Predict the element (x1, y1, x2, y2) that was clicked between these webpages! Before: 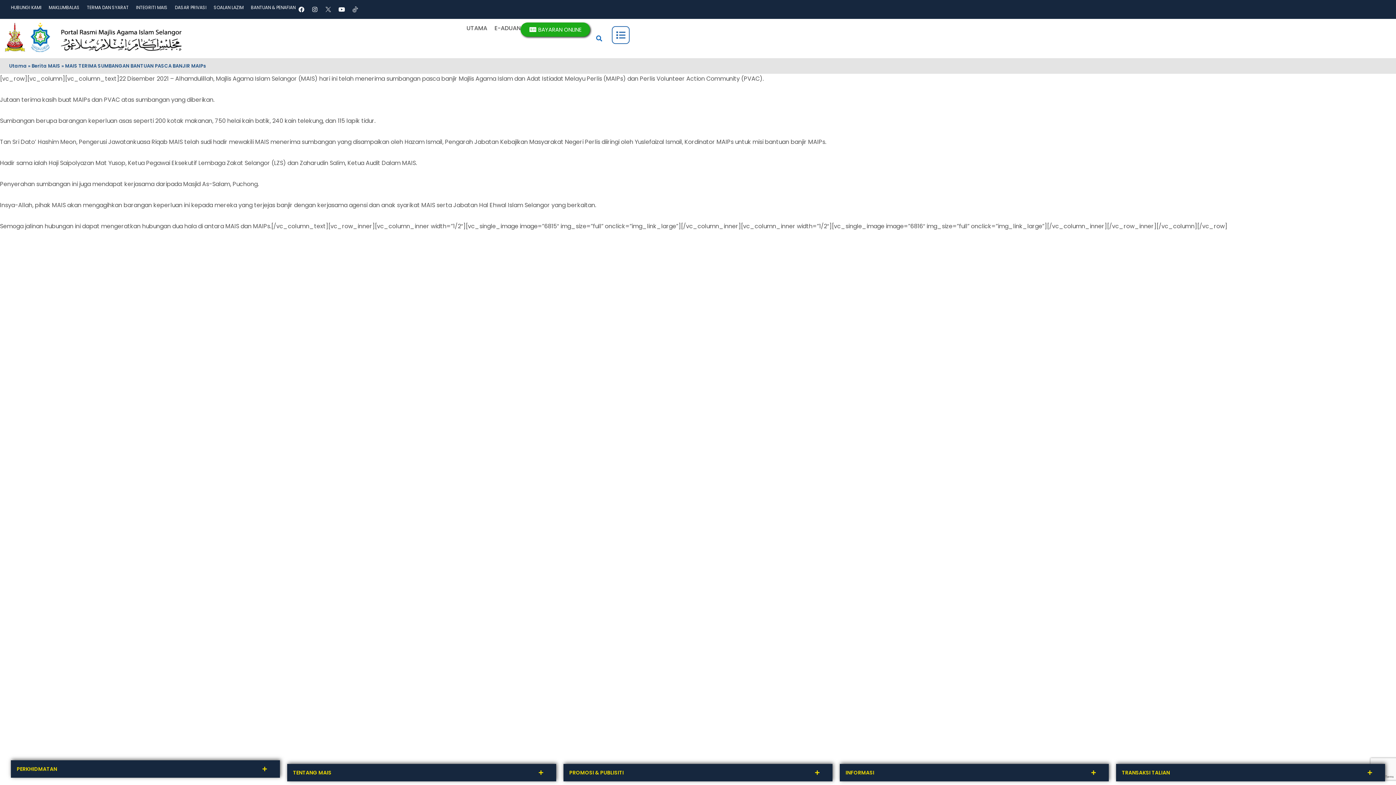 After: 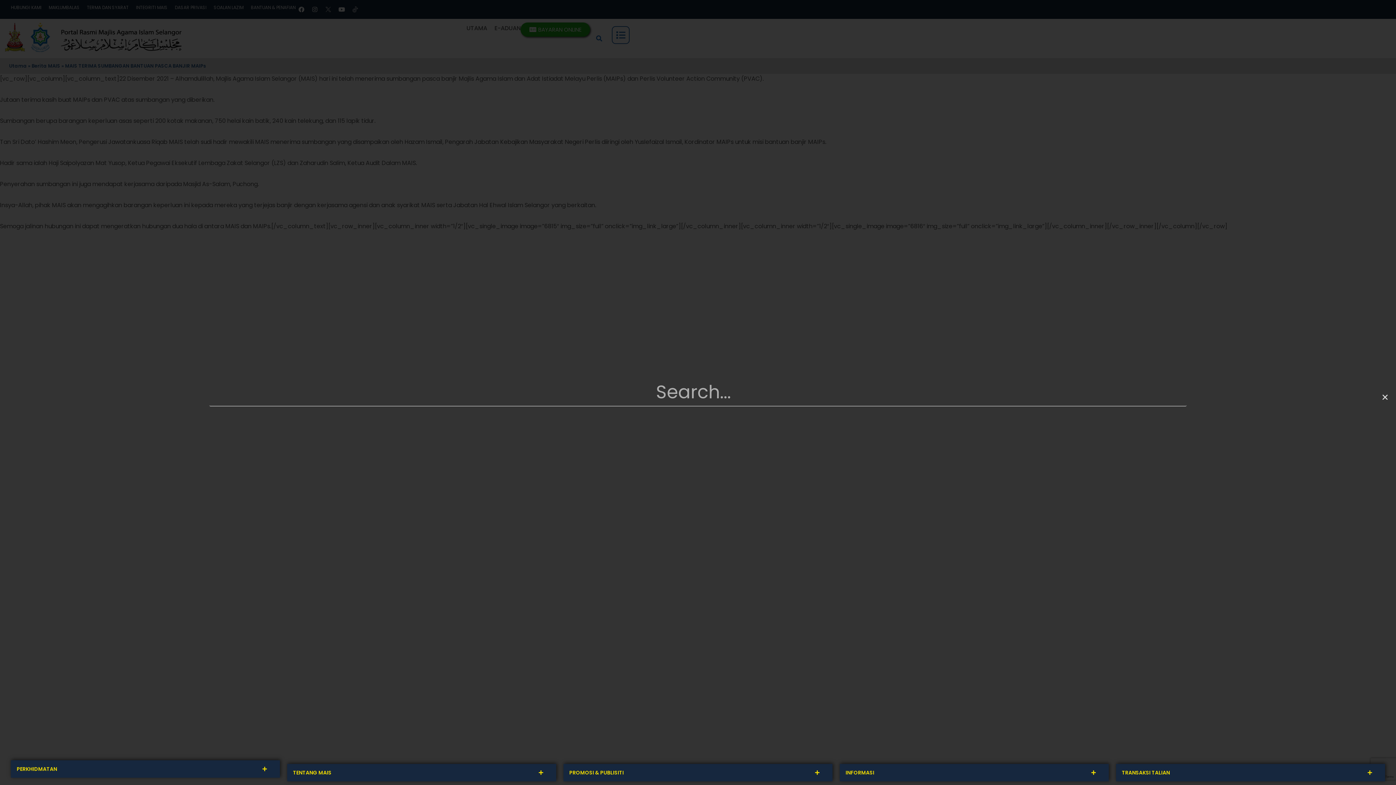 Action: label: Search bbox: (593, 33, 604, 43)